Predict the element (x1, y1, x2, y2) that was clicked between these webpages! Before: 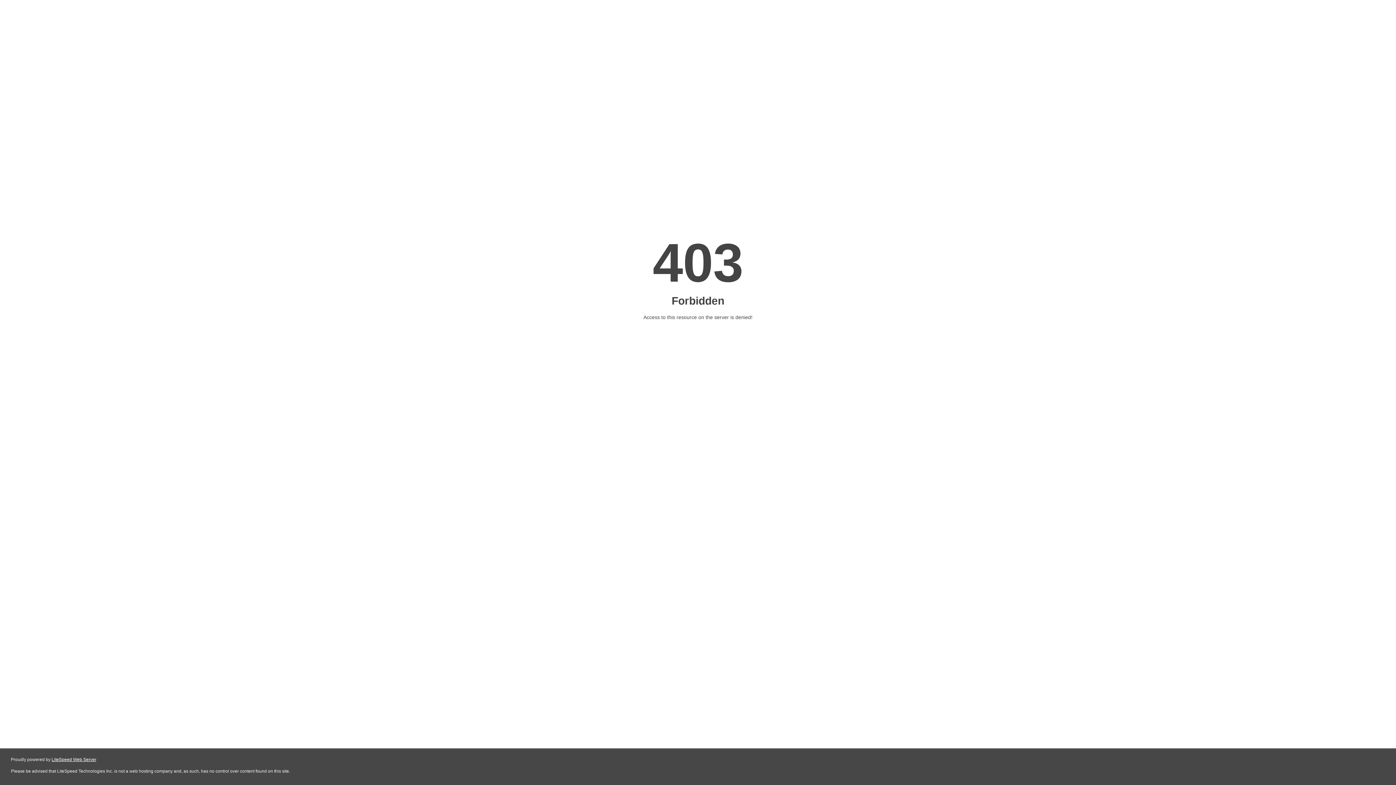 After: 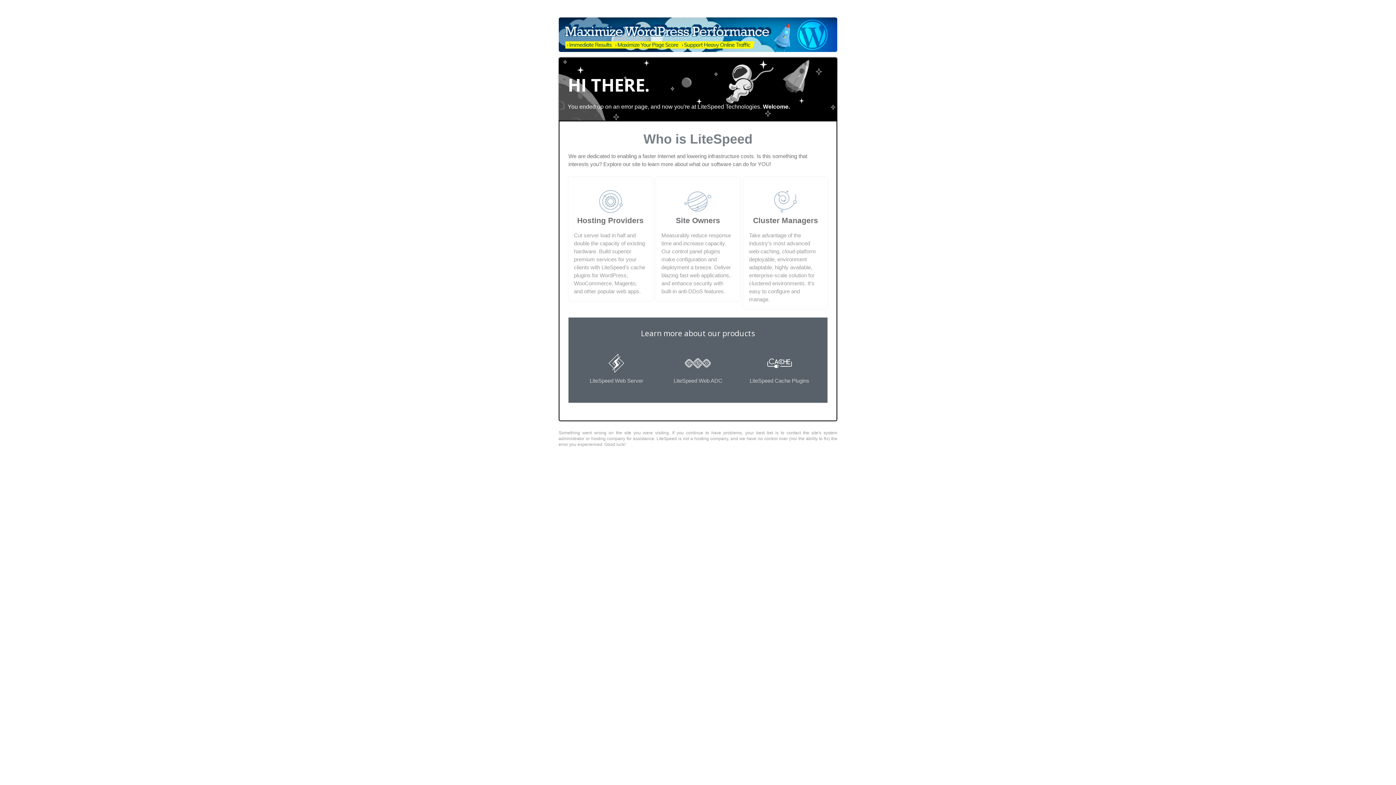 Action: bbox: (51, 757, 96, 762) label: LiteSpeed Web Server